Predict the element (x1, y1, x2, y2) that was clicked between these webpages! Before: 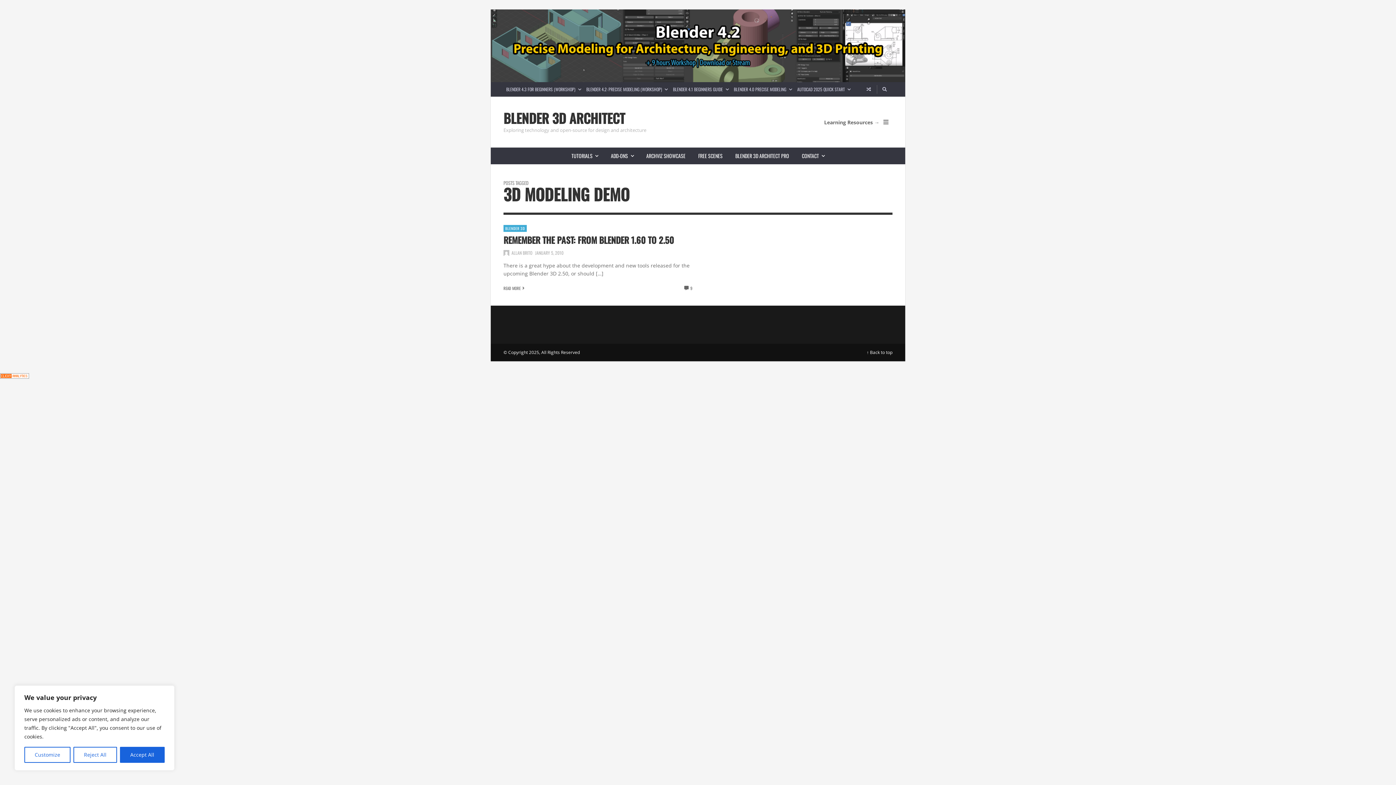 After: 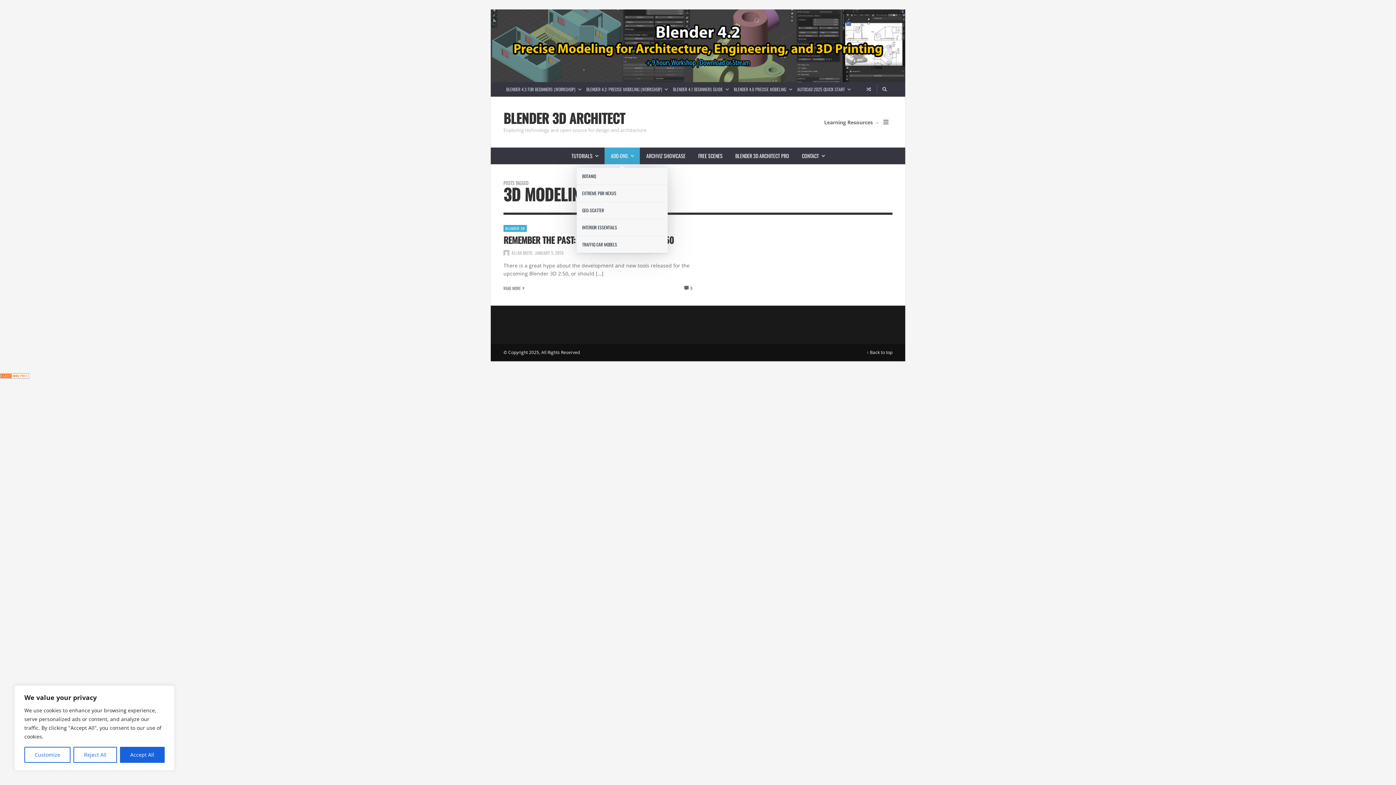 Action: bbox: (604, 147, 640, 164) label: ADD-ONS